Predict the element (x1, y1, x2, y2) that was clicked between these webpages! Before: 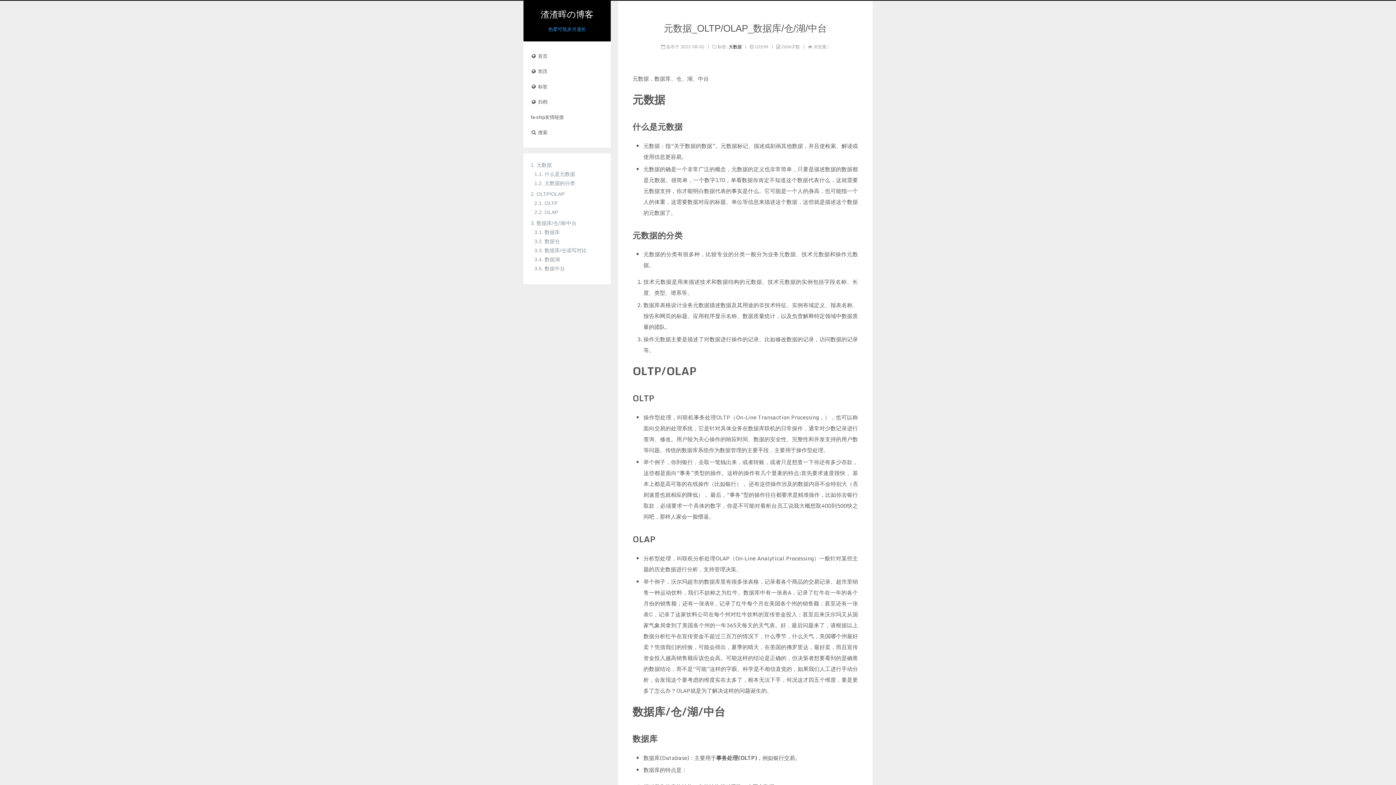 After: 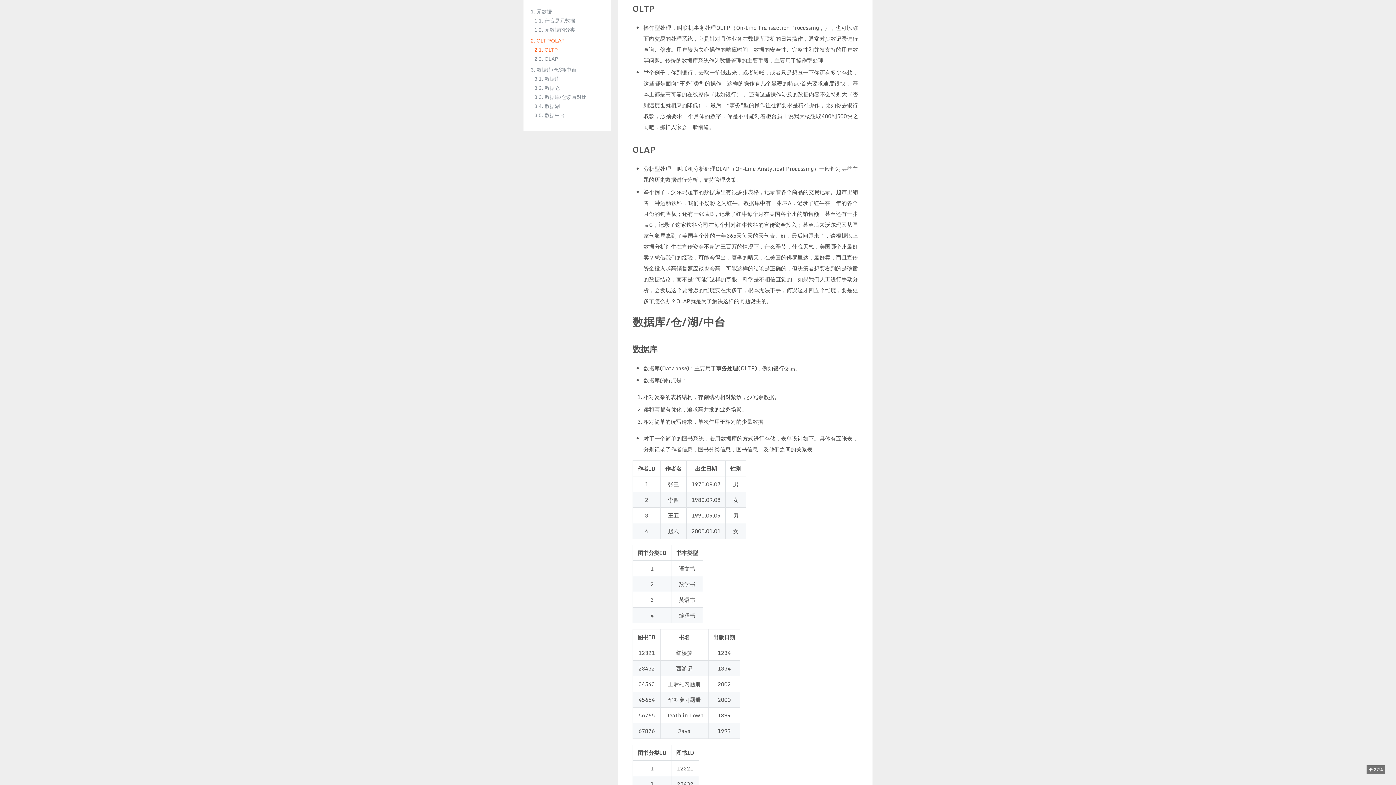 Action: bbox: (534, 200, 557, 206) label: 2.1. OLTP